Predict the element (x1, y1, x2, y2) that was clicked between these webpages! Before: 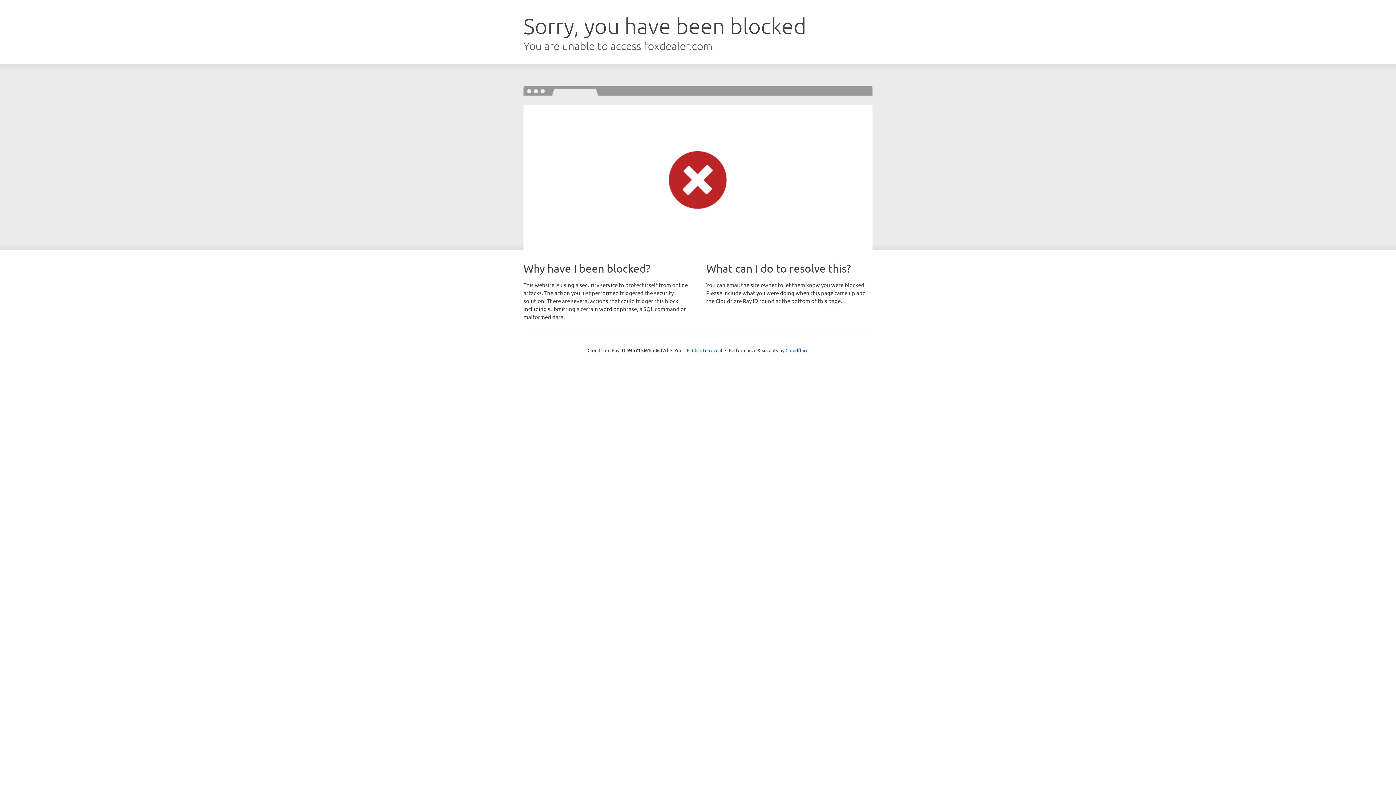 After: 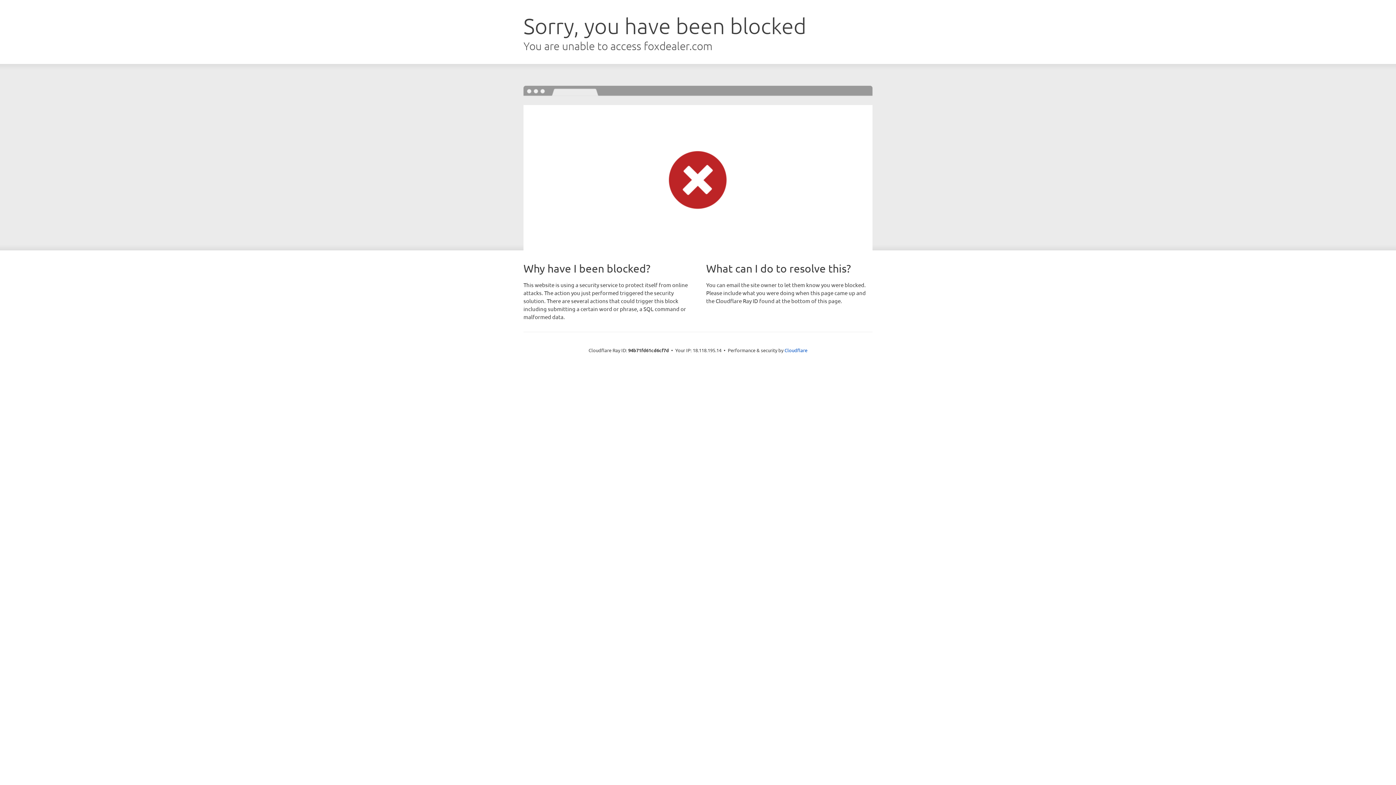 Action: label: Click to reveal bbox: (692, 346, 722, 353)